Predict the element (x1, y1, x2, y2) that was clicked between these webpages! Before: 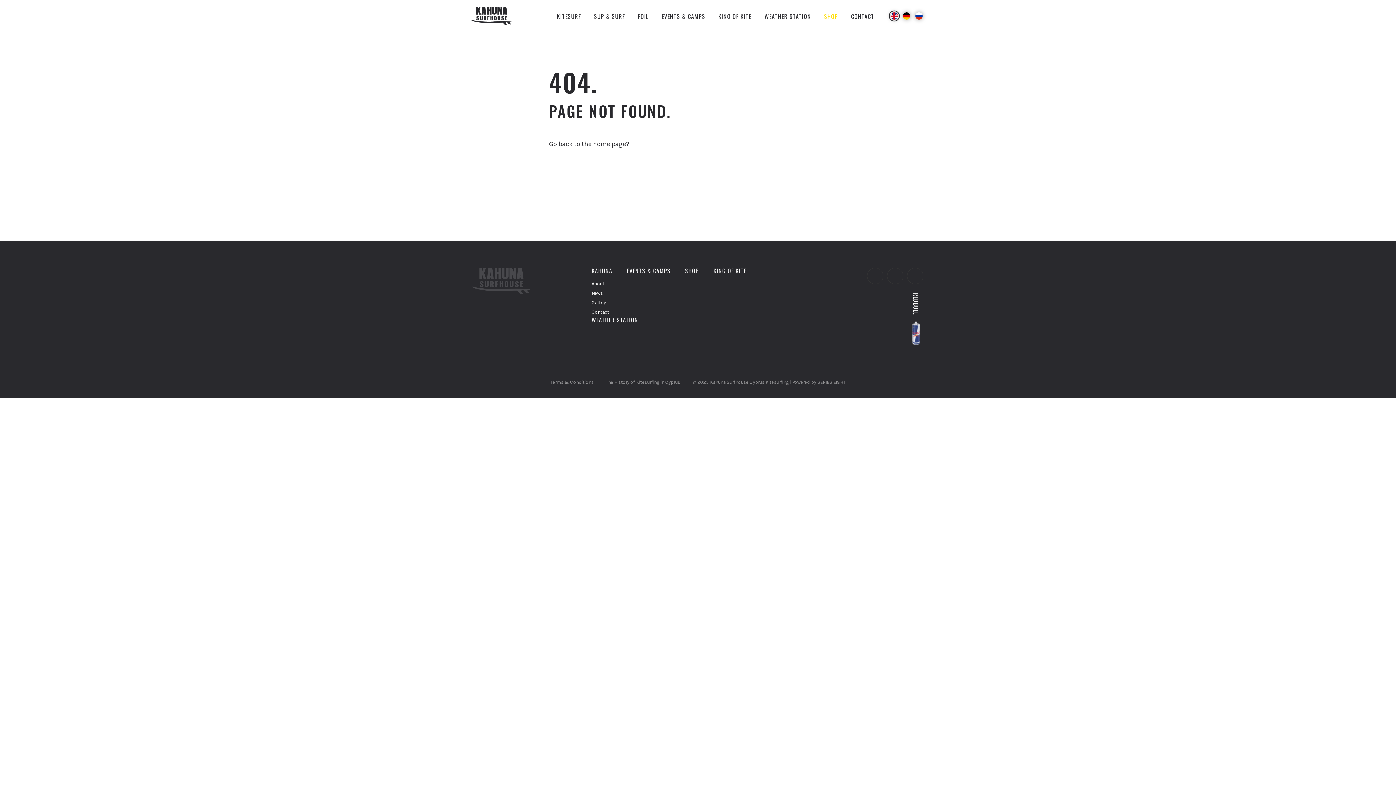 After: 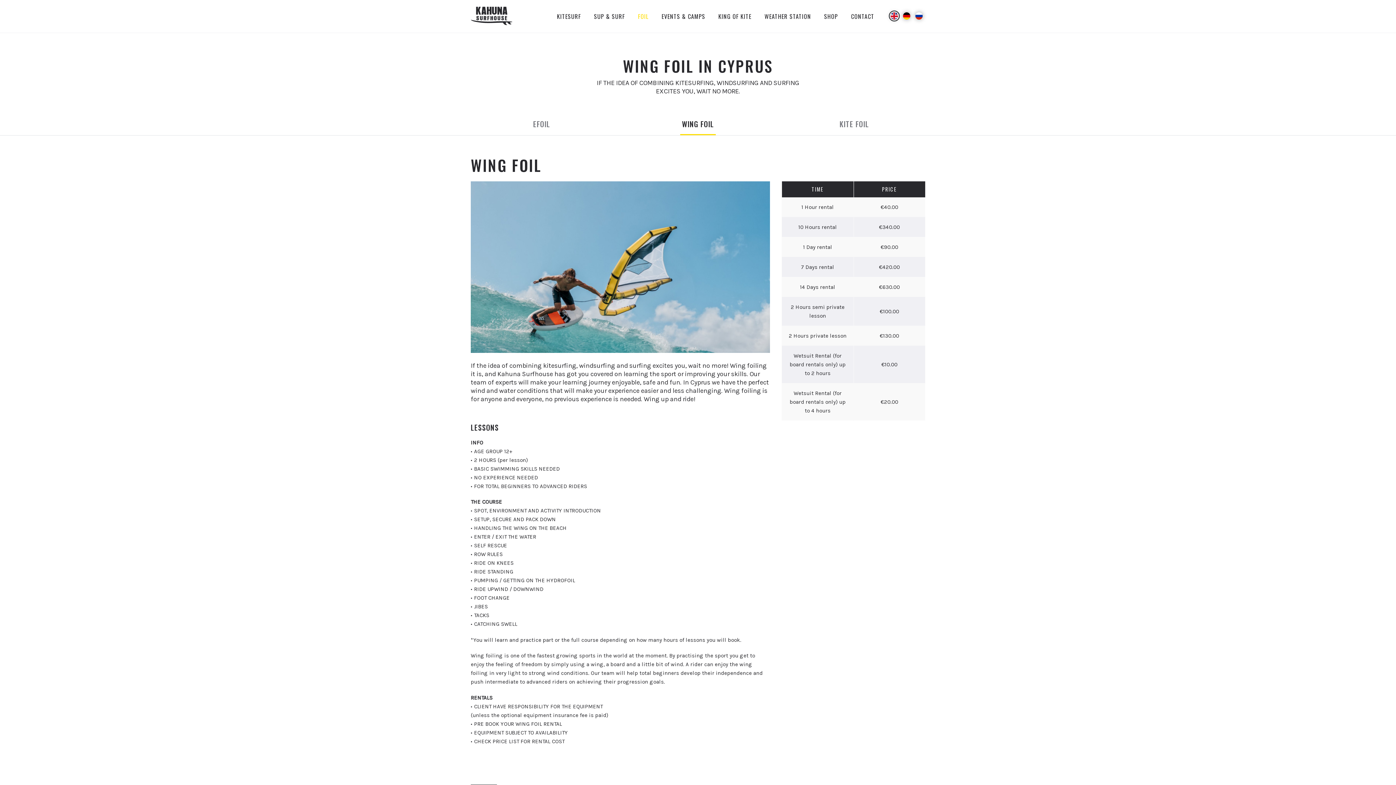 Action: bbox: (631, 6, 655, 25) label: FOIL